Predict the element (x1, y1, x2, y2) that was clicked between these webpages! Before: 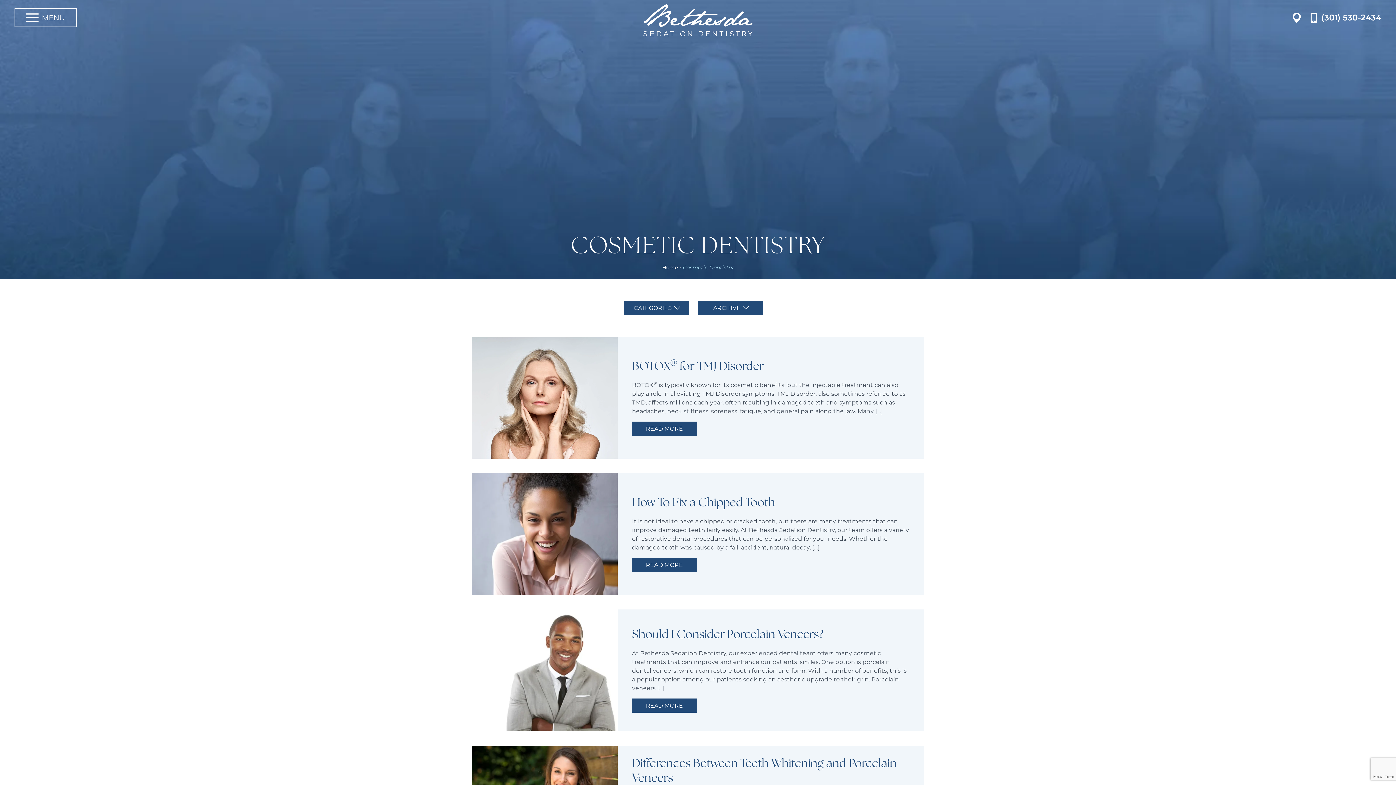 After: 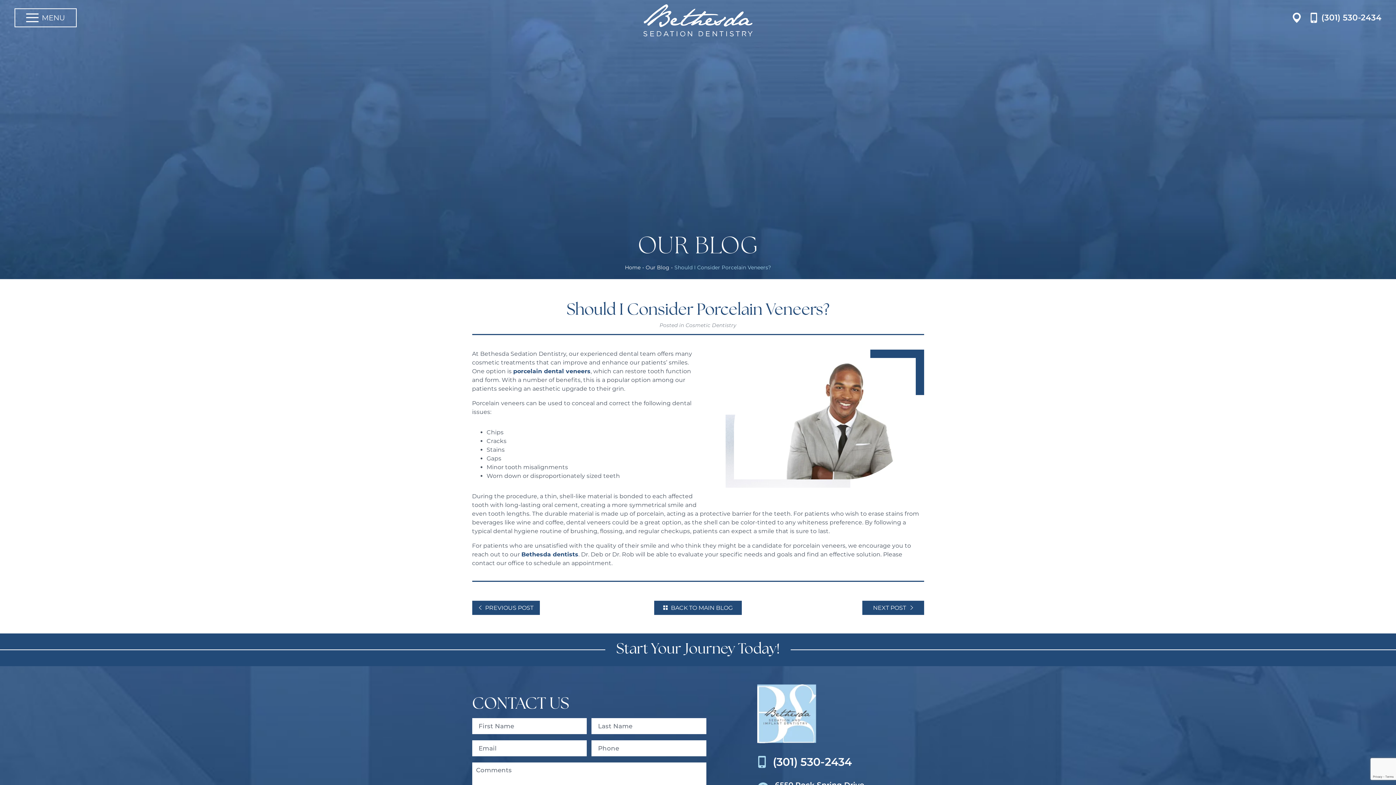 Action: bbox: (632, 629, 823, 641) label: Should I Consider Porcelain Veneers?